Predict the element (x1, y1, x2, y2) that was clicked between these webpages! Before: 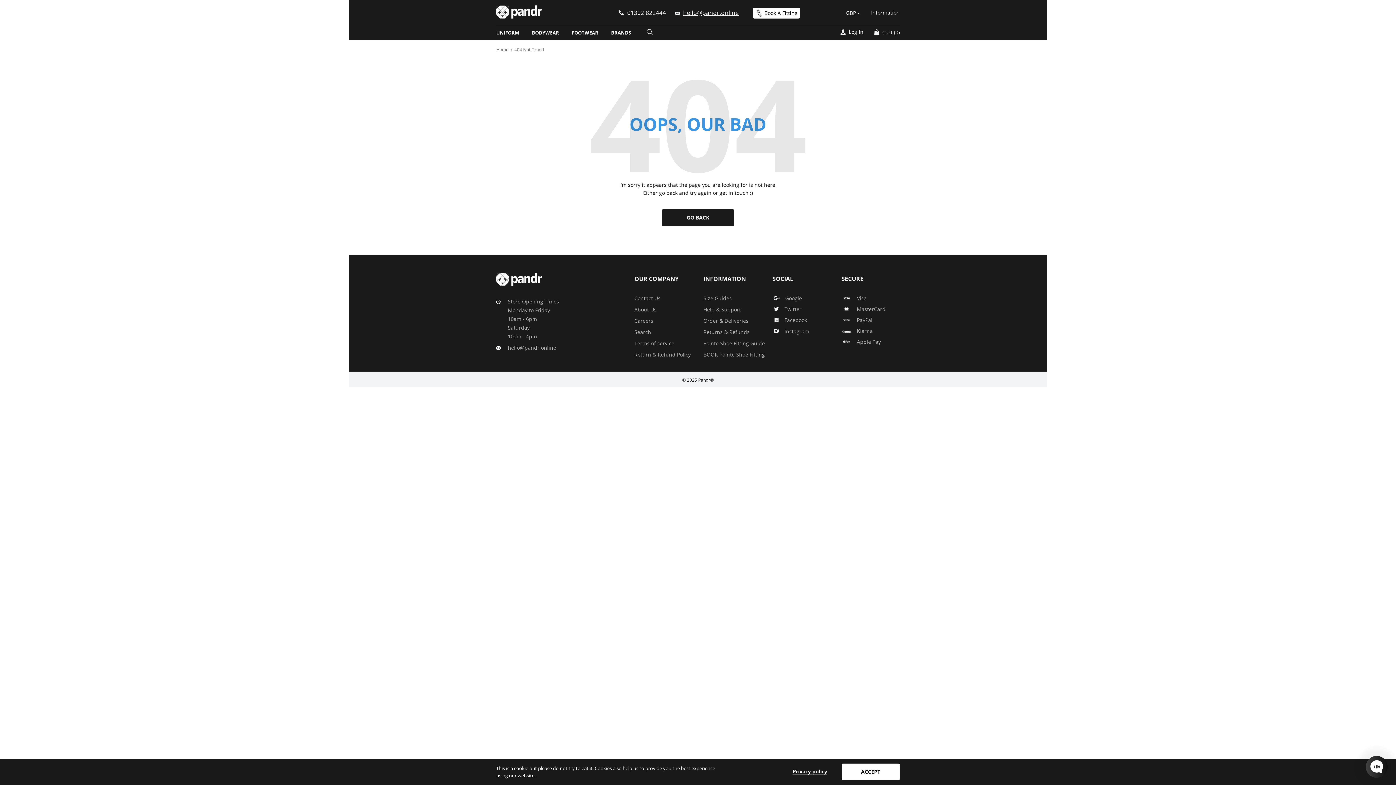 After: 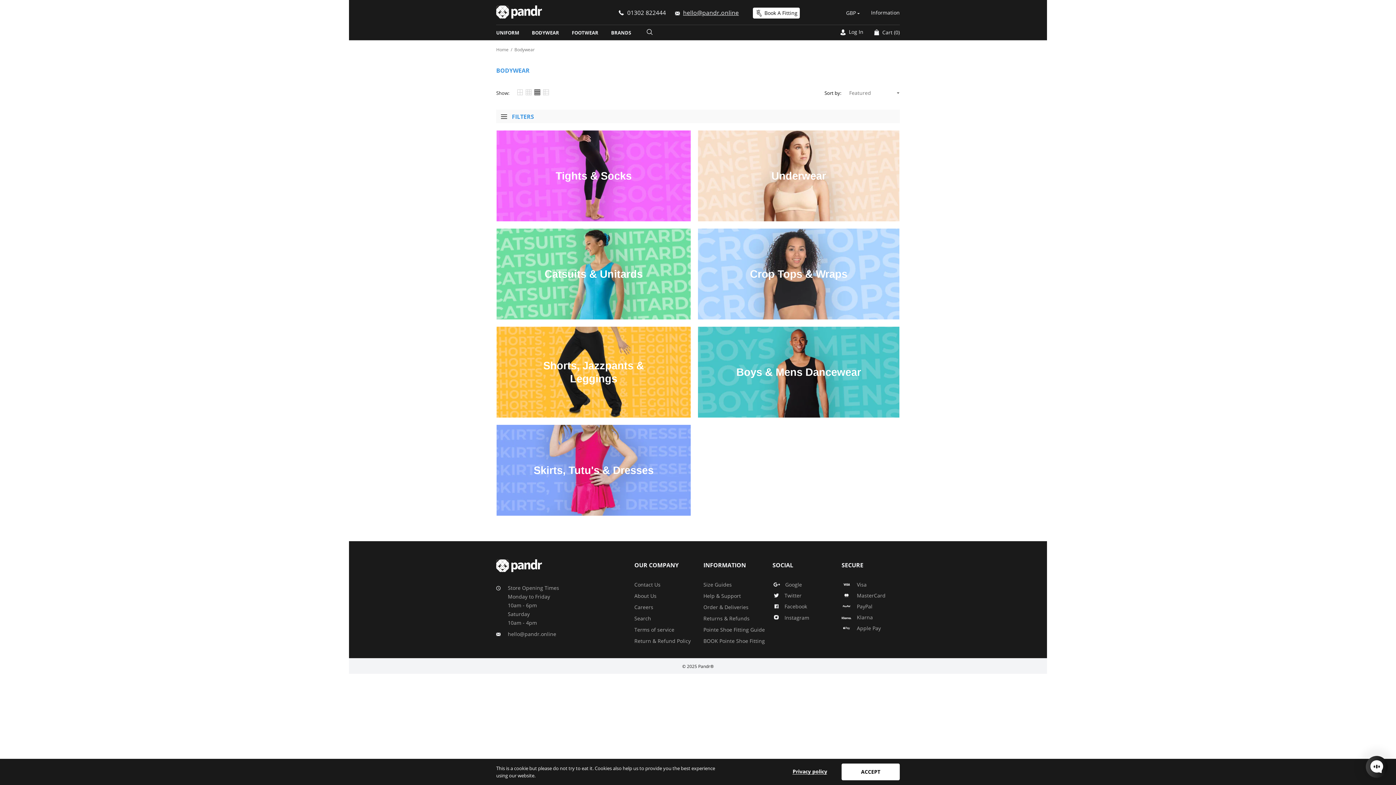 Action: bbox: (532, 24, 570, 39) label: BODYWEAR